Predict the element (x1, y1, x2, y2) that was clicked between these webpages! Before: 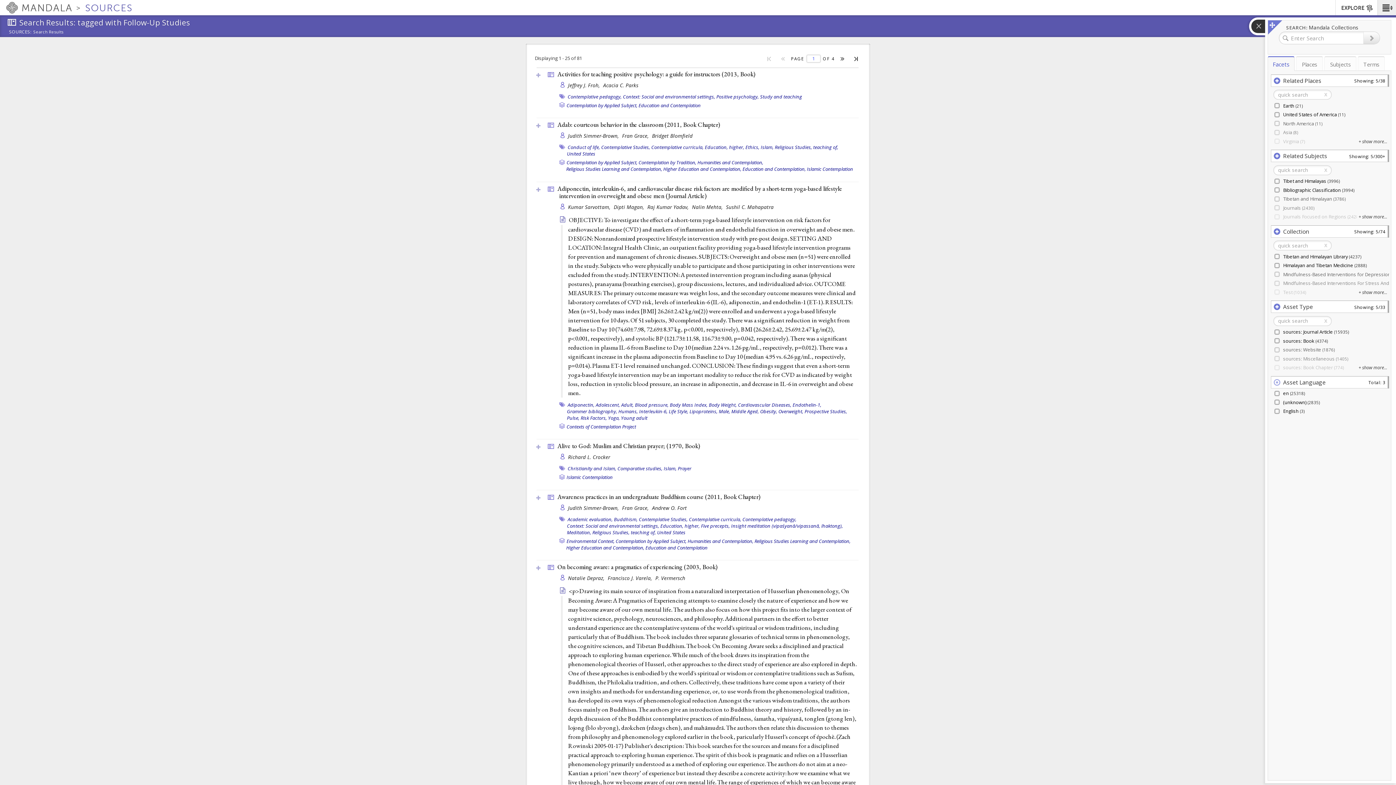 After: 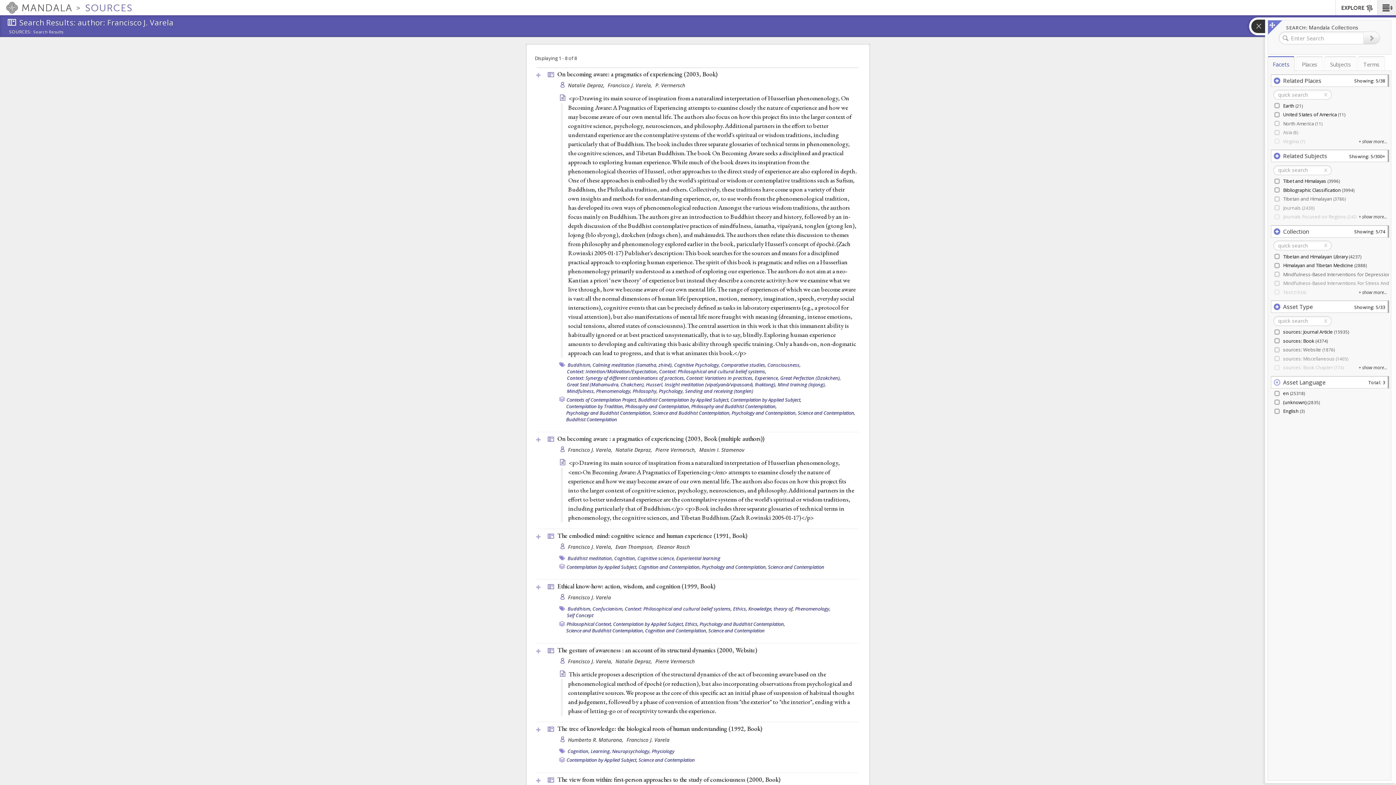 Action: bbox: (607, 574, 653, 582) label: Francisco J. Varela, 